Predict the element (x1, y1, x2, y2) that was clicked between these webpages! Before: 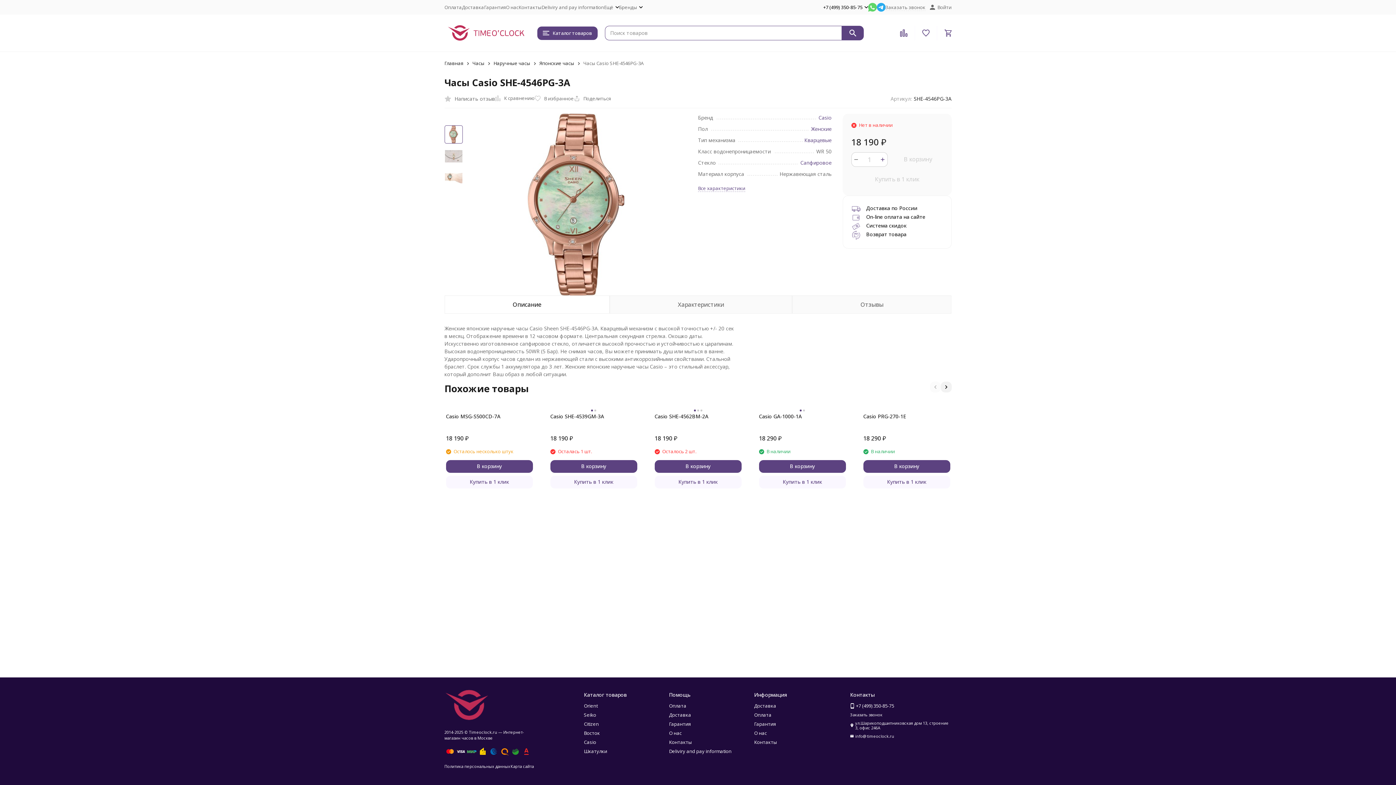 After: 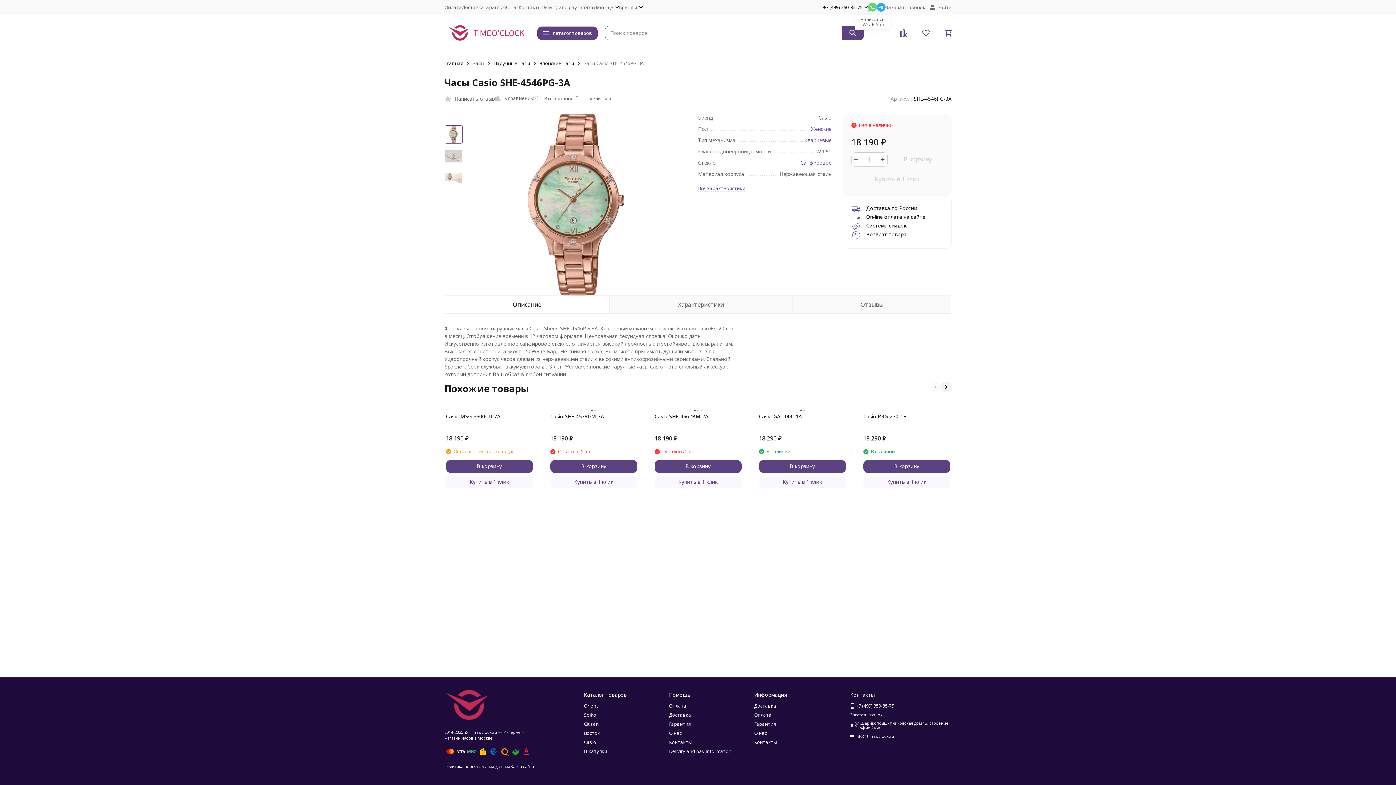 Action: bbox: (868, 2, 876, 11)